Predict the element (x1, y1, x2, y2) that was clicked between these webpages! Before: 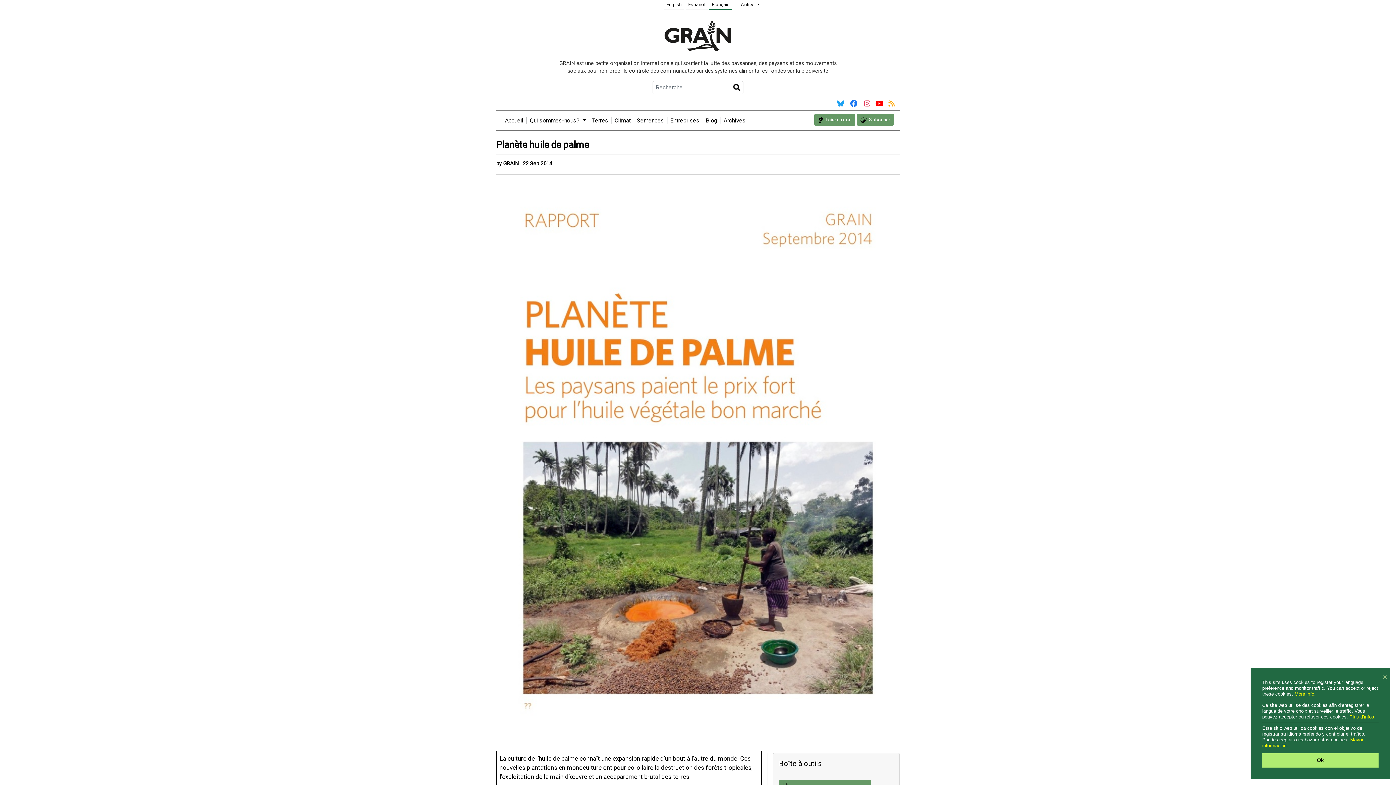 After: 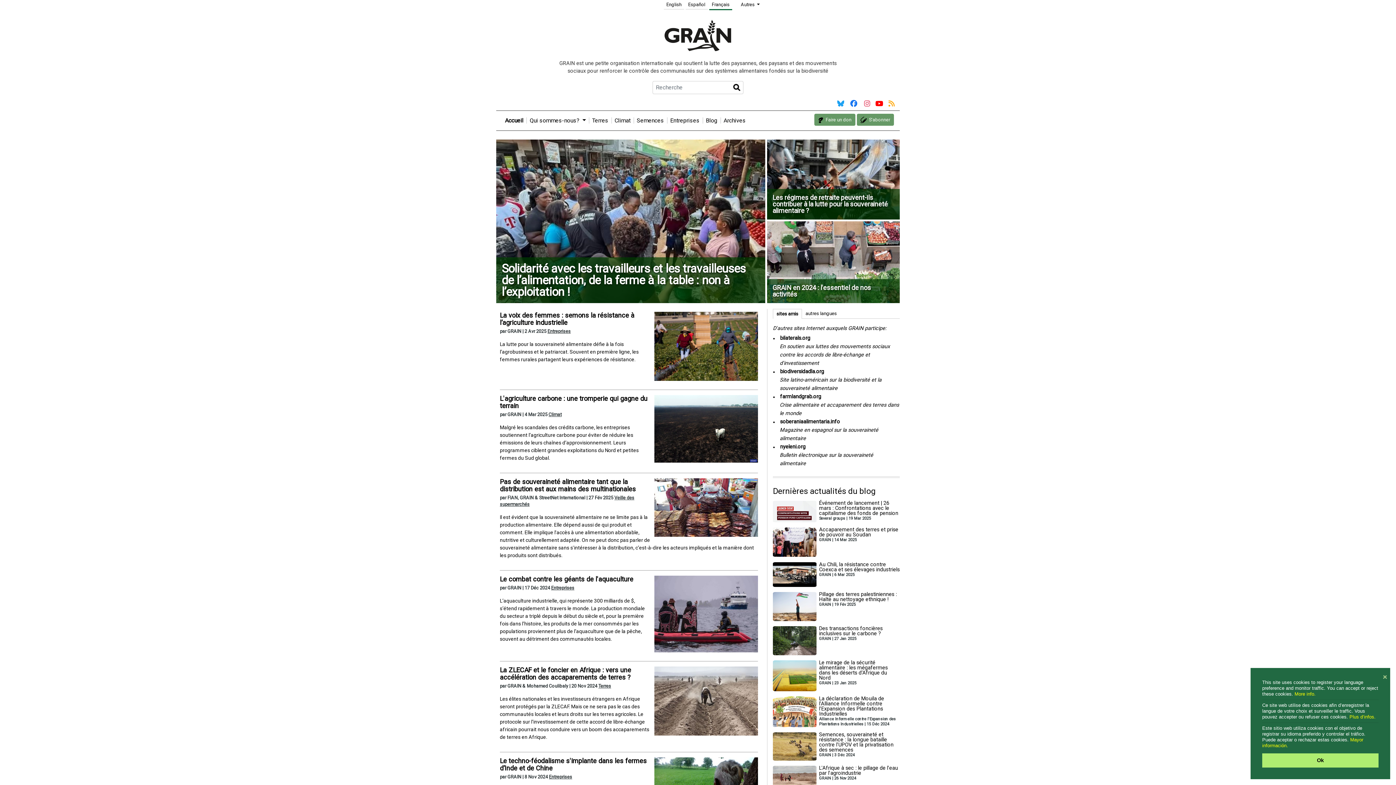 Action: bbox: (662, 51, 733, 58)